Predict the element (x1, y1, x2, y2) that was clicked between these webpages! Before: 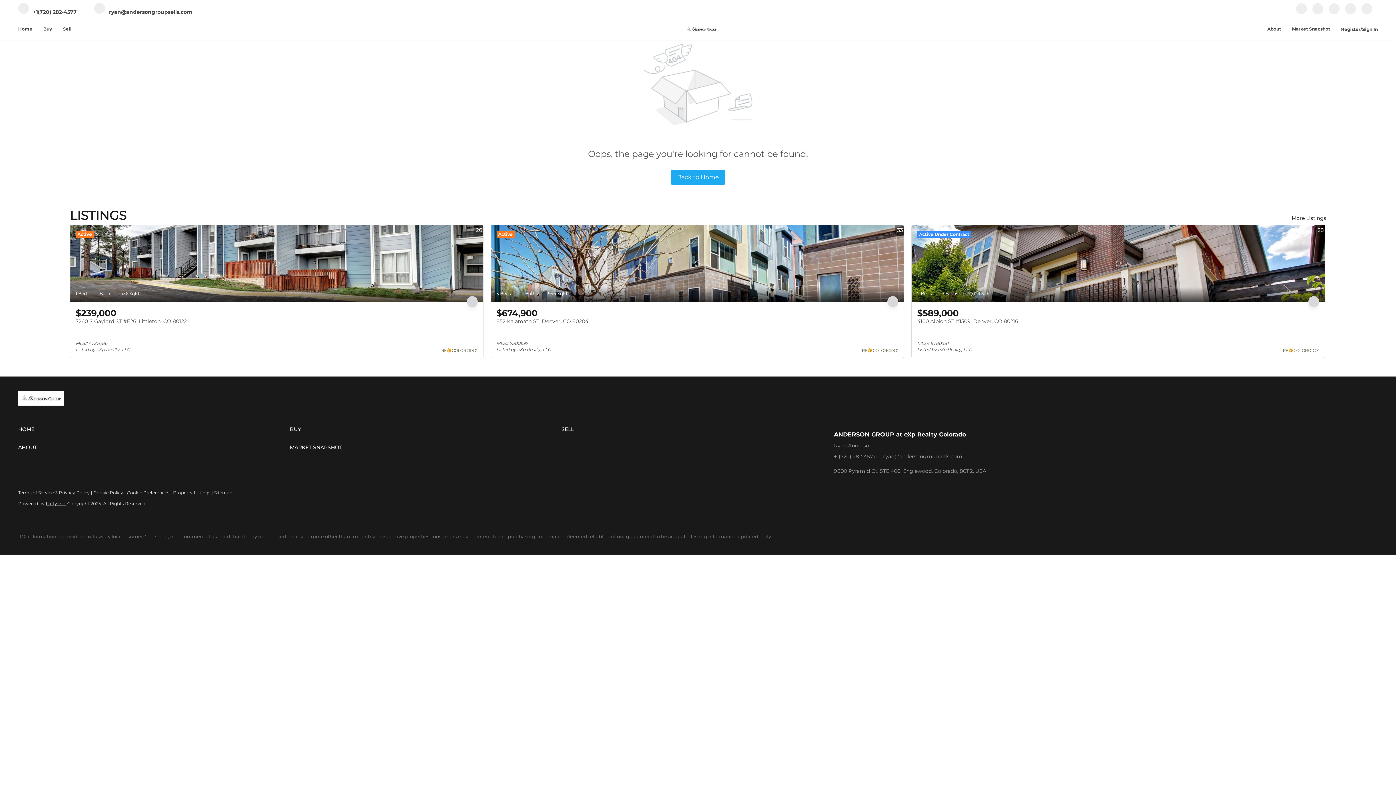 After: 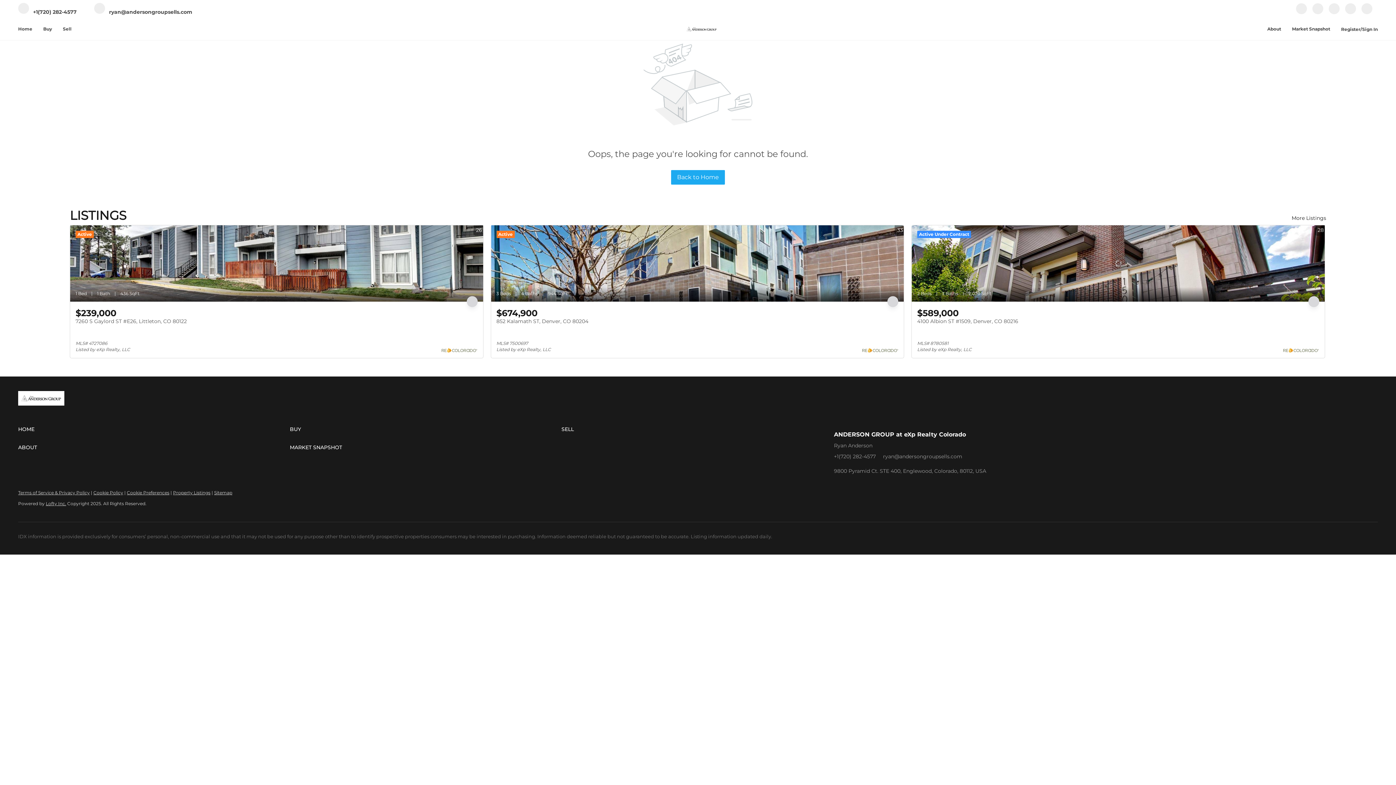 Action: bbox: (561, 423, 833, 434) label: SELL